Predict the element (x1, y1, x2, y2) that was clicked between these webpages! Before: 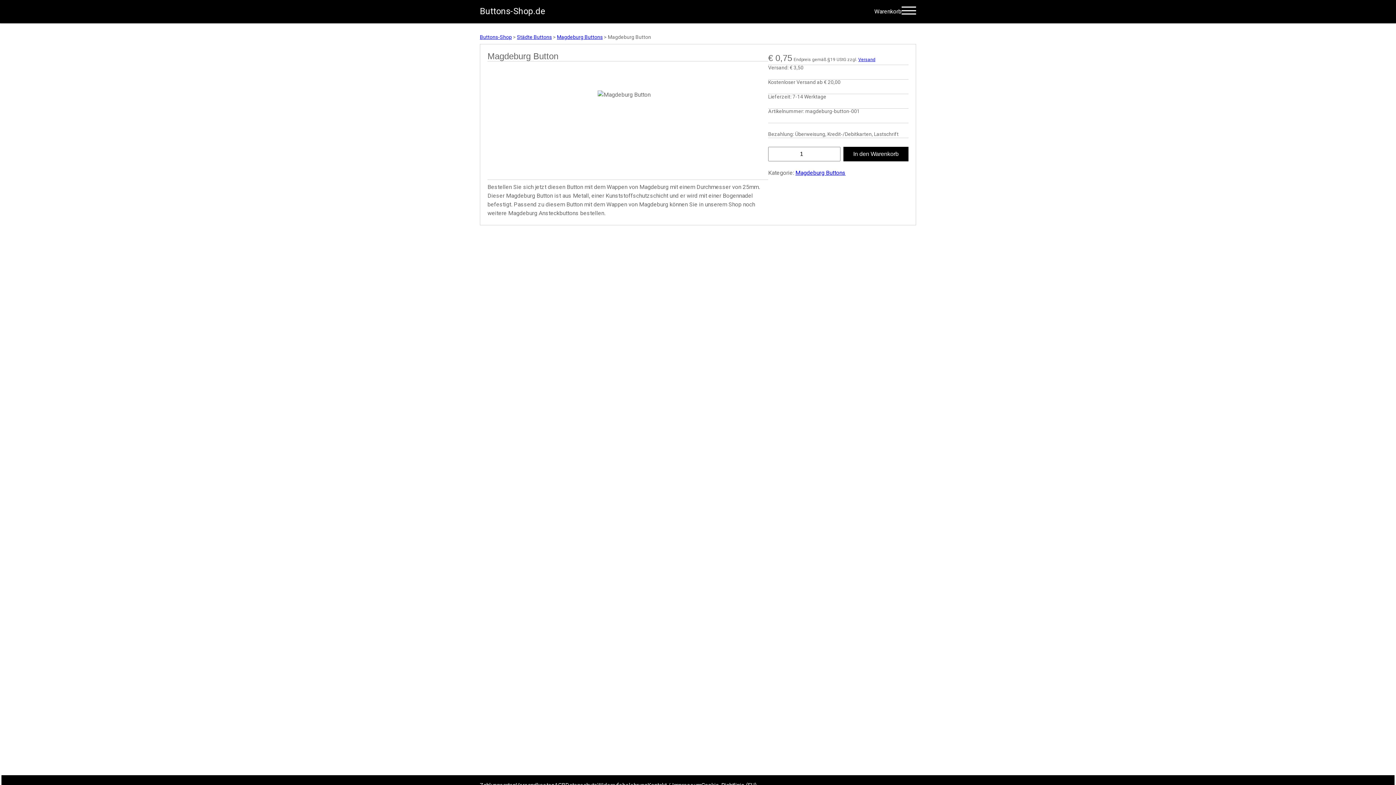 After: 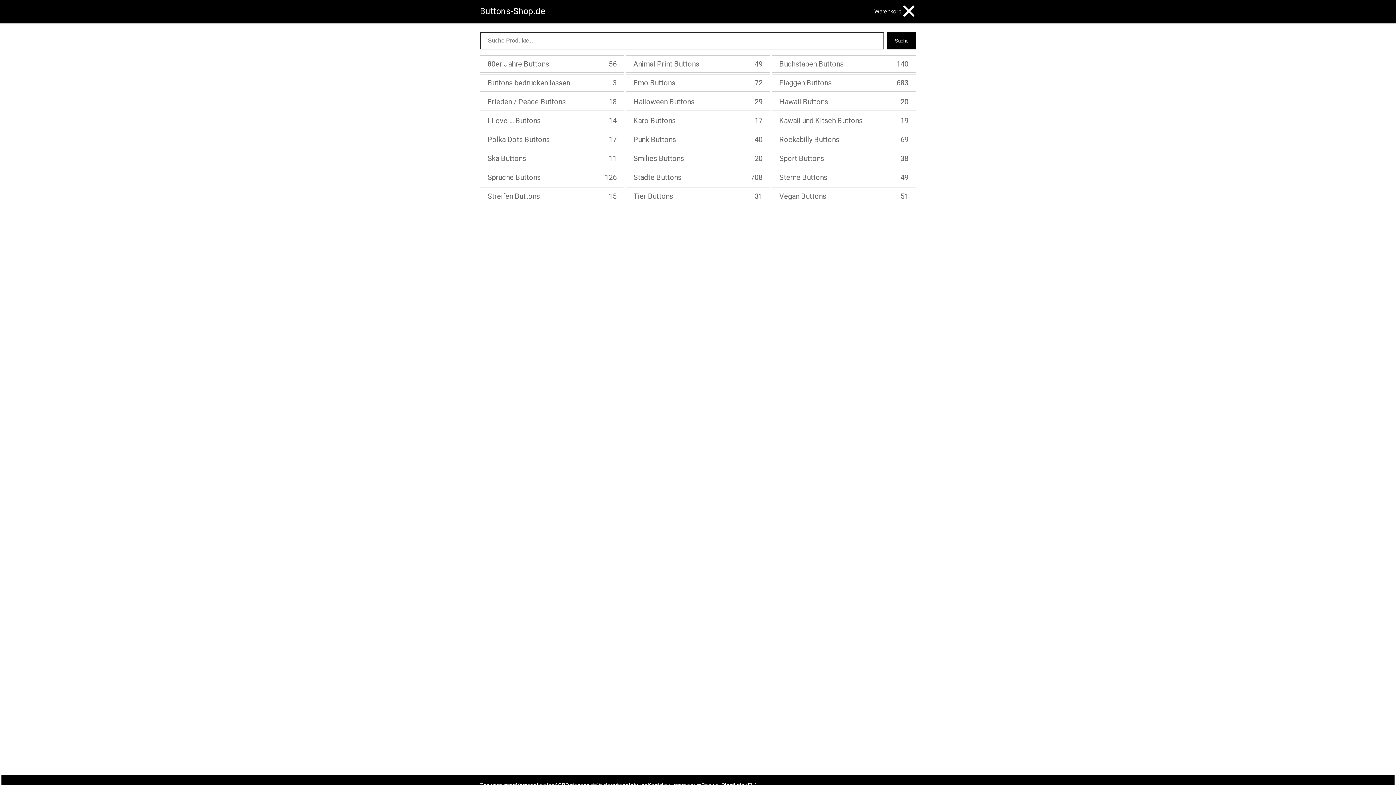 Action: bbox: (901, 4, 916, 18)